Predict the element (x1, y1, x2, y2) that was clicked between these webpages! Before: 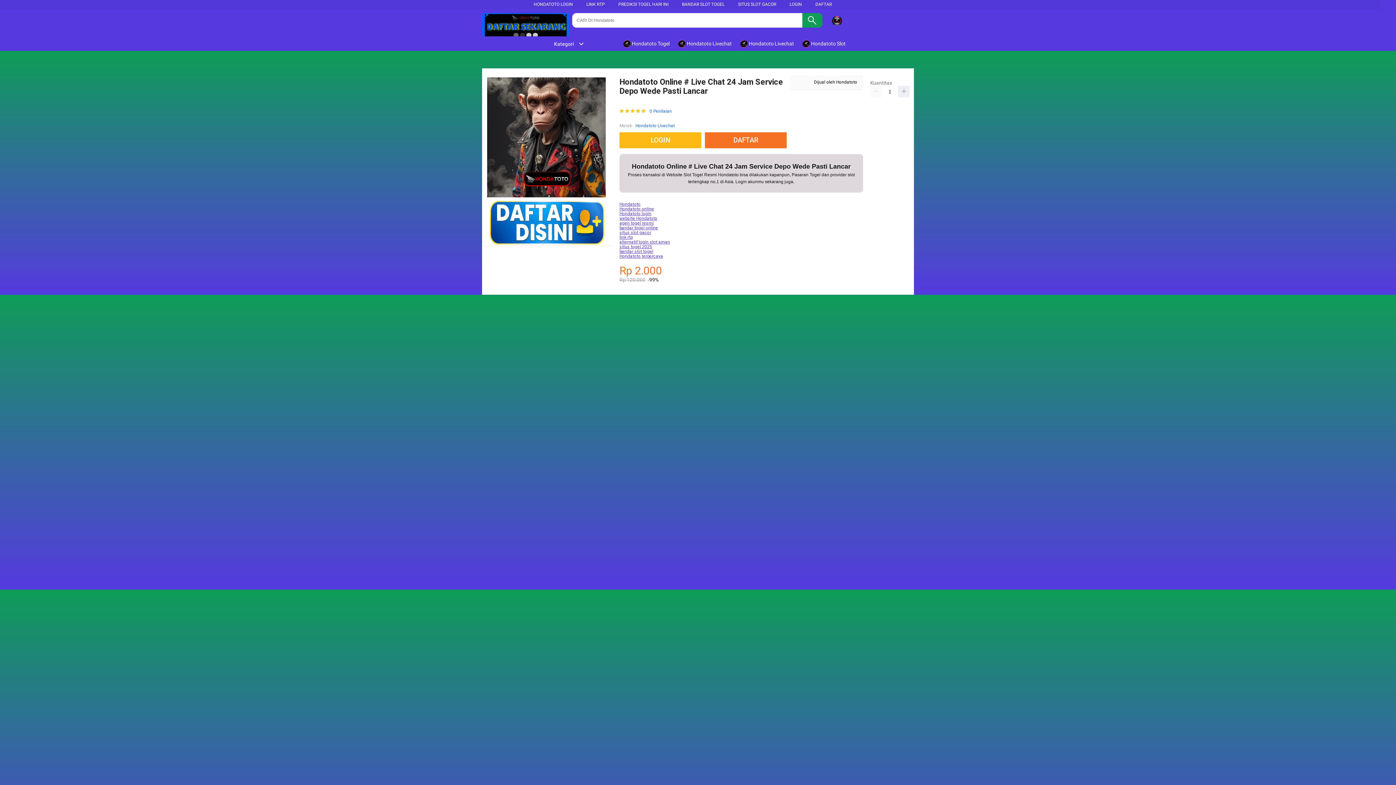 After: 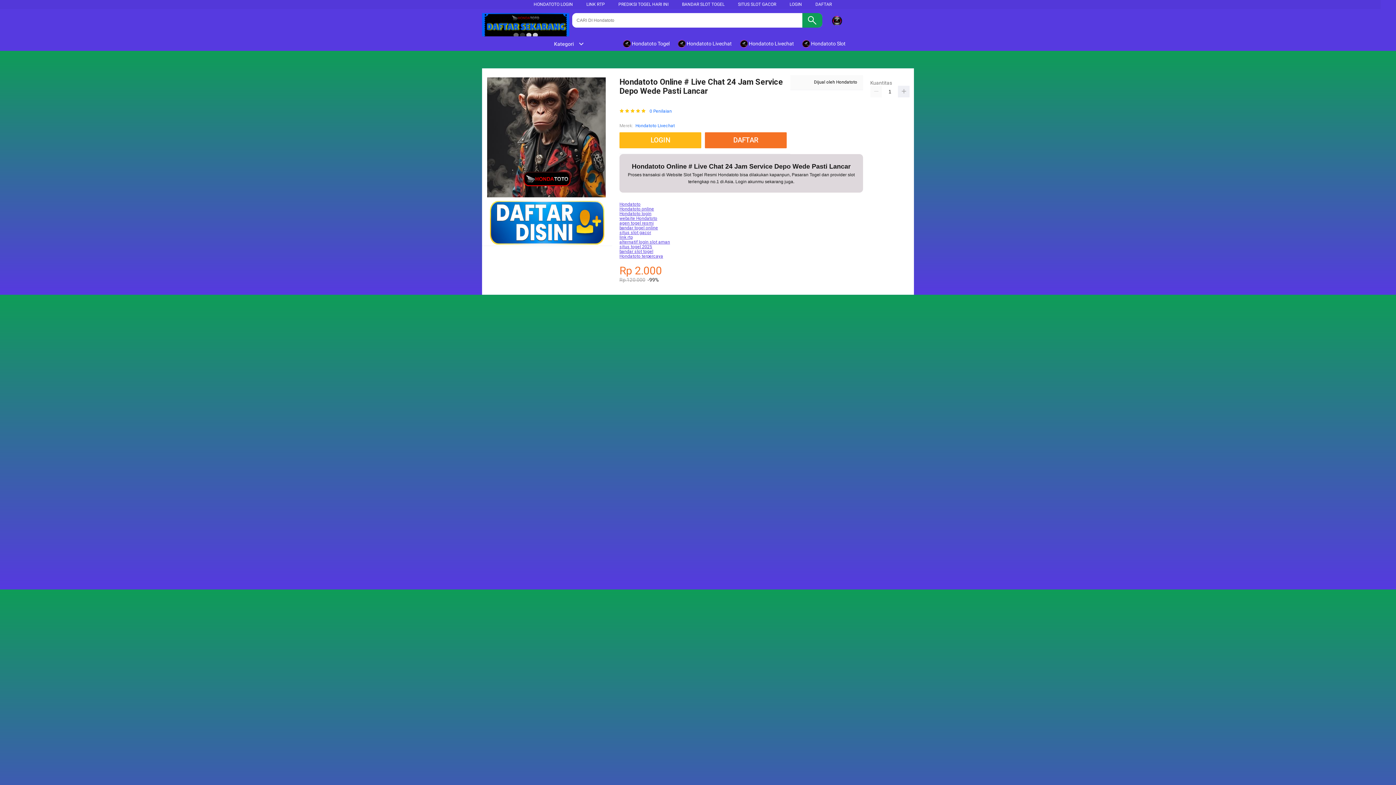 Action: label: SITUS SLOT GACOR bbox: (738, 1, 776, 6)